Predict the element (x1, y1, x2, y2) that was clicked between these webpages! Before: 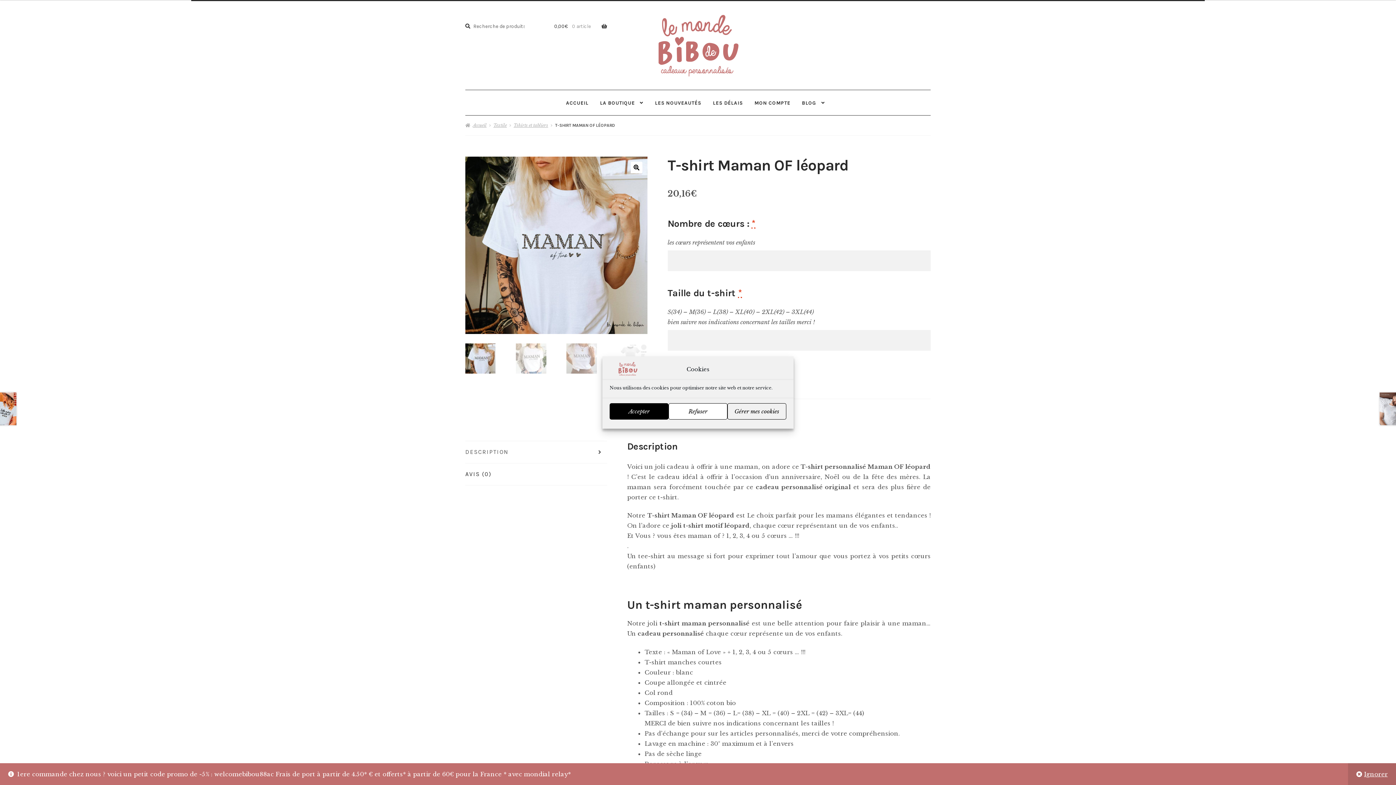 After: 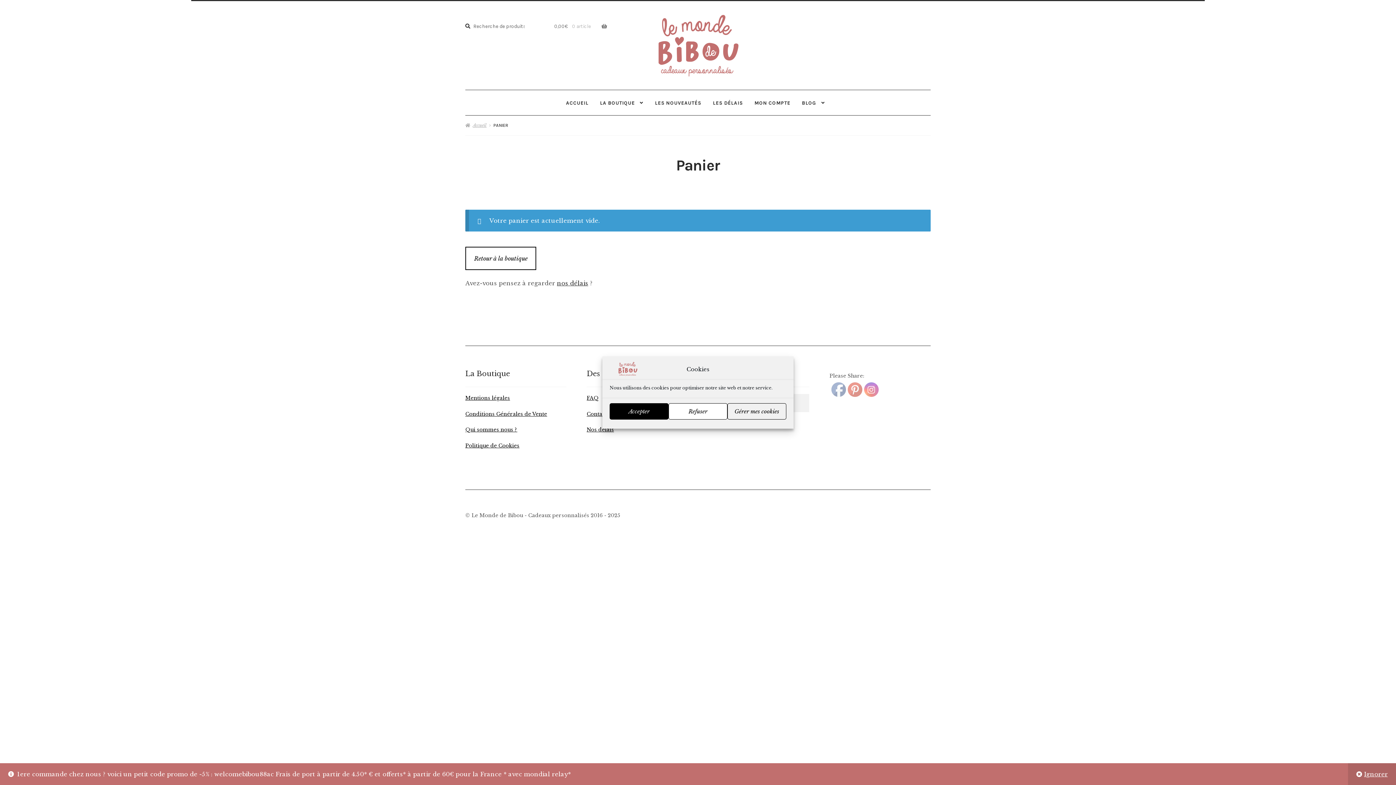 Action: label: 0,00€ 0 article bbox: (546, 19, 607, 33)